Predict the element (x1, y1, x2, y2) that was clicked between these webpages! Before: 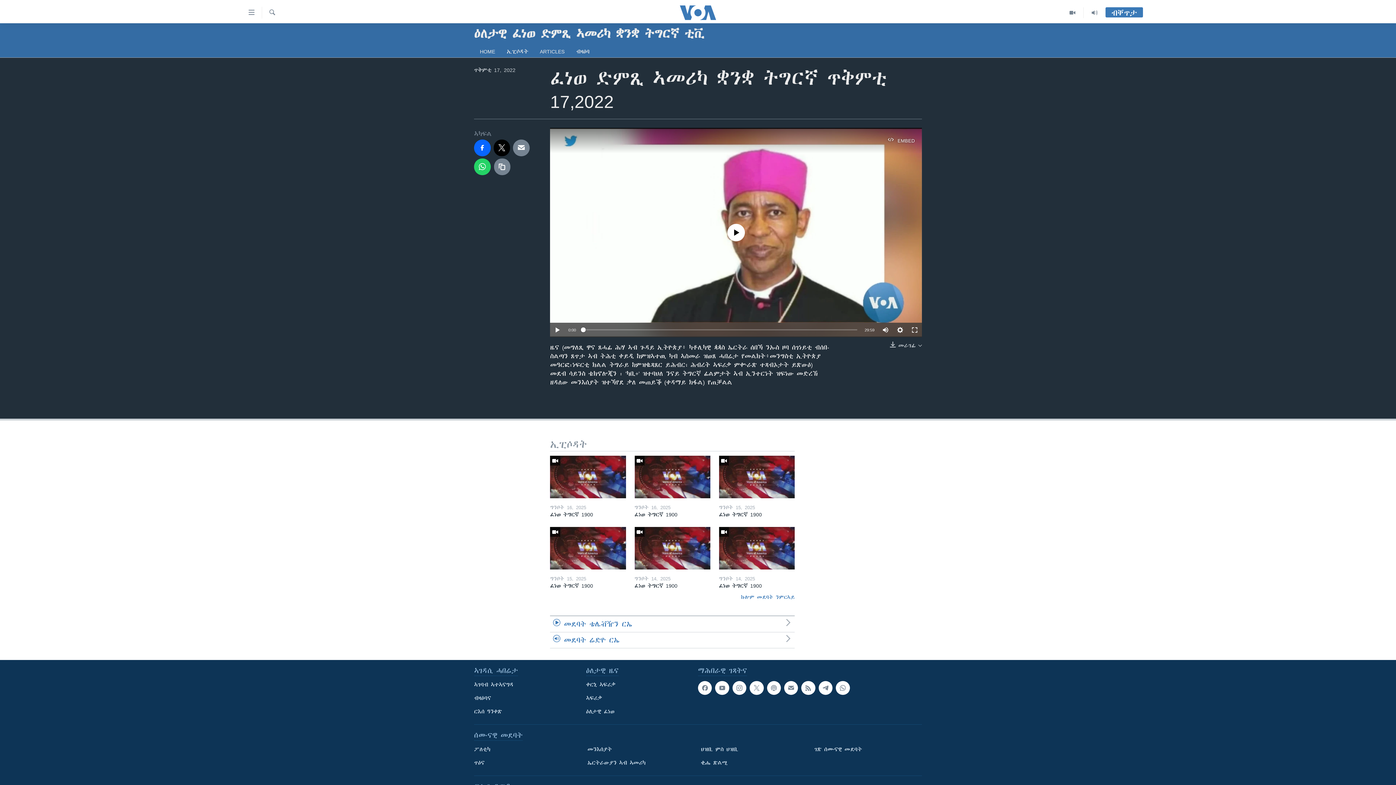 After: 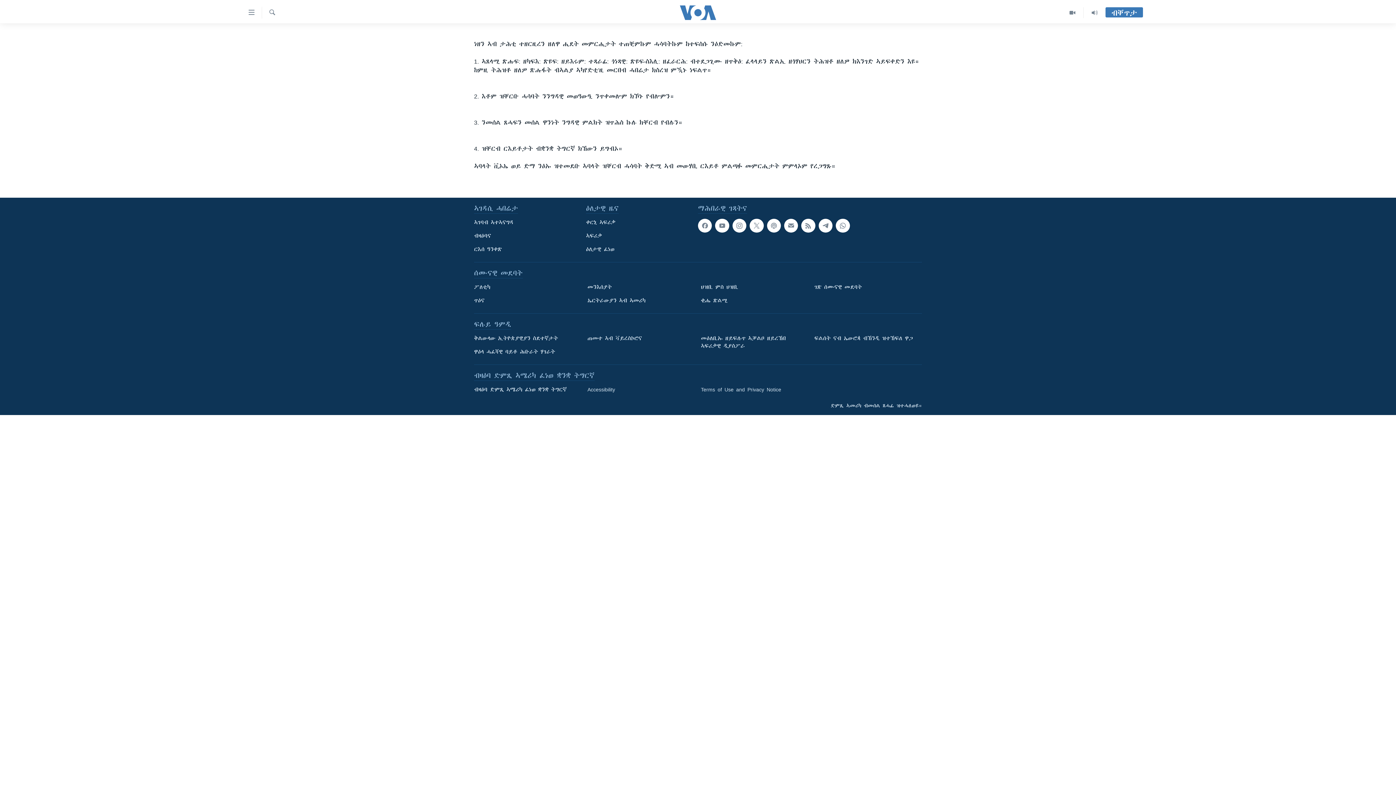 Action: bbox: (474, 681, 581, 689) label: ኣገባብ ኣተኣናግዳ